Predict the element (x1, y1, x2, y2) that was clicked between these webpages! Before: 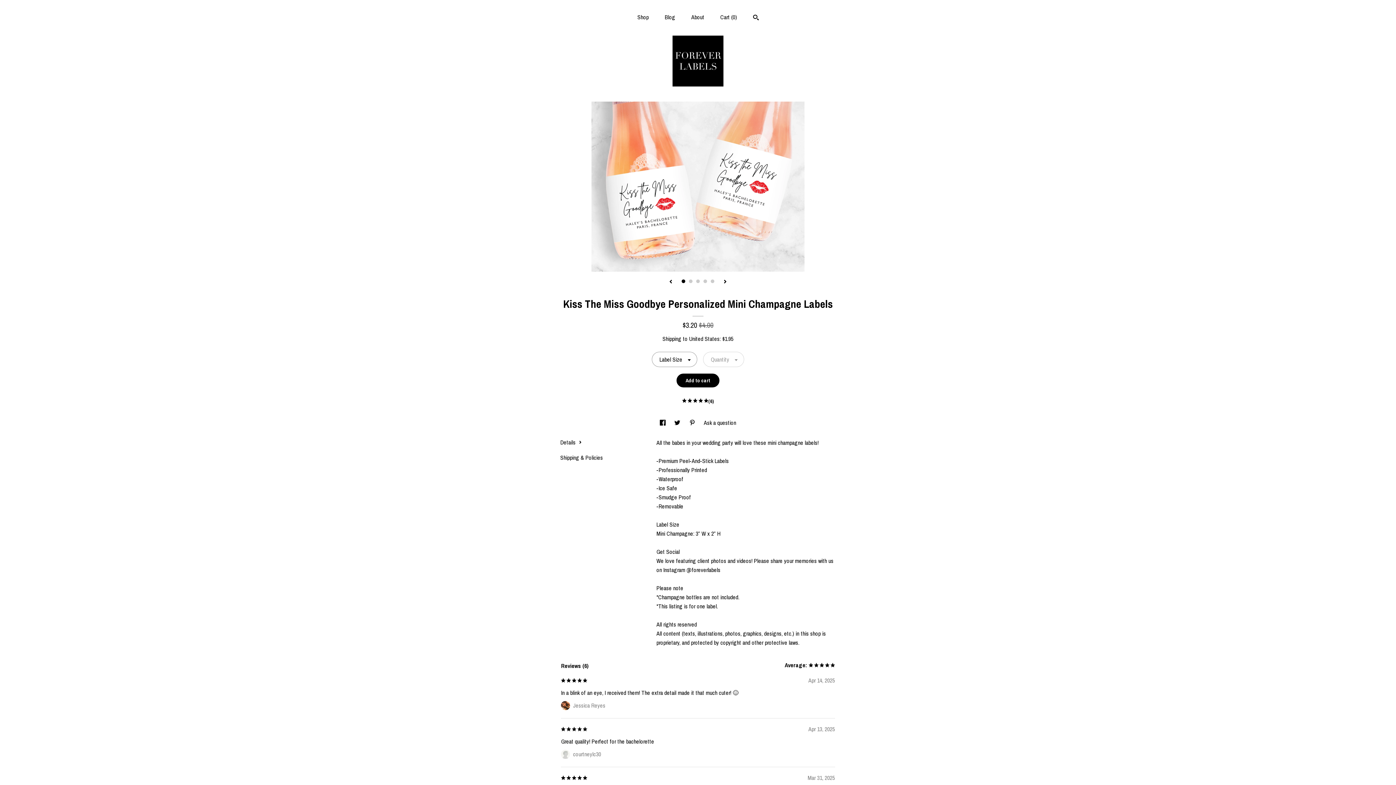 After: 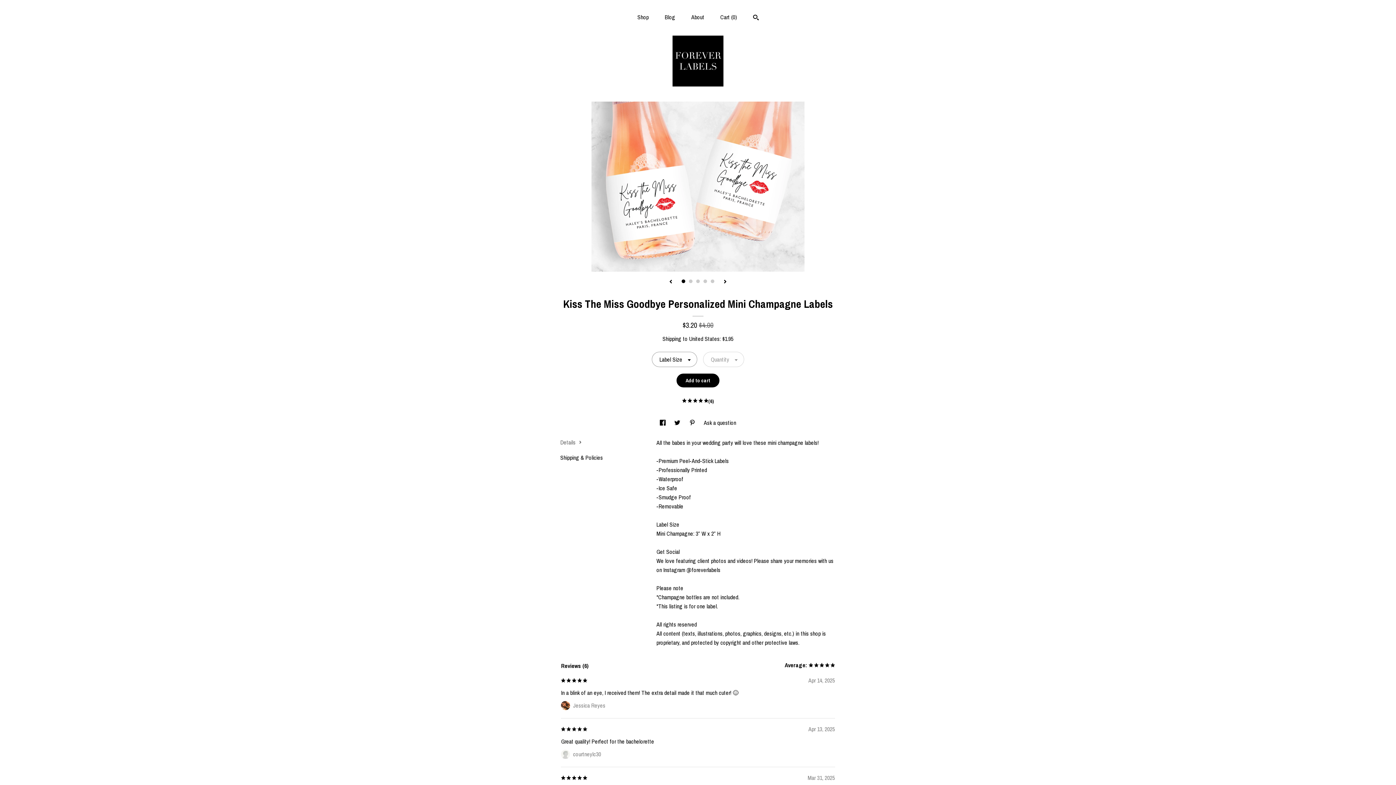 Action: label: Details  bbox: (560, 438, 581, 446)